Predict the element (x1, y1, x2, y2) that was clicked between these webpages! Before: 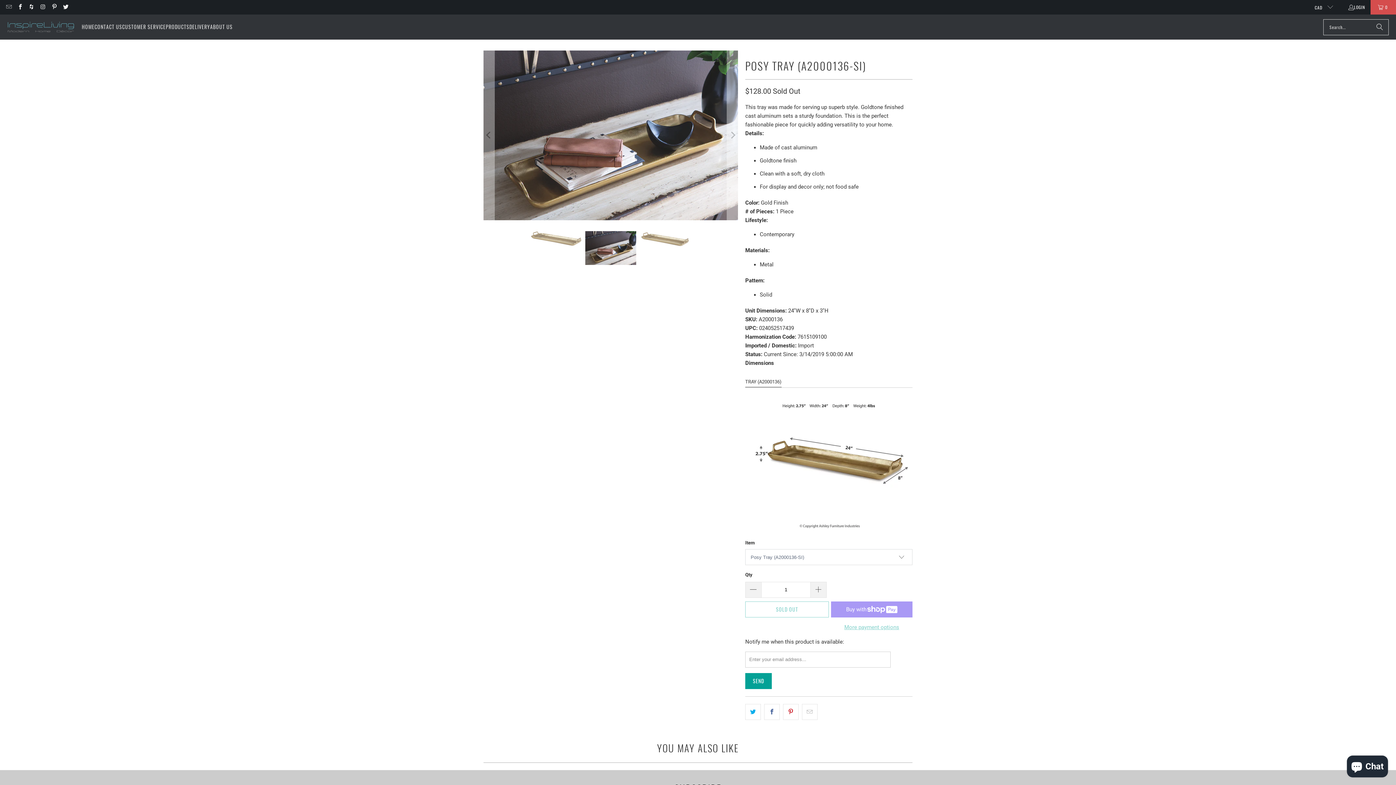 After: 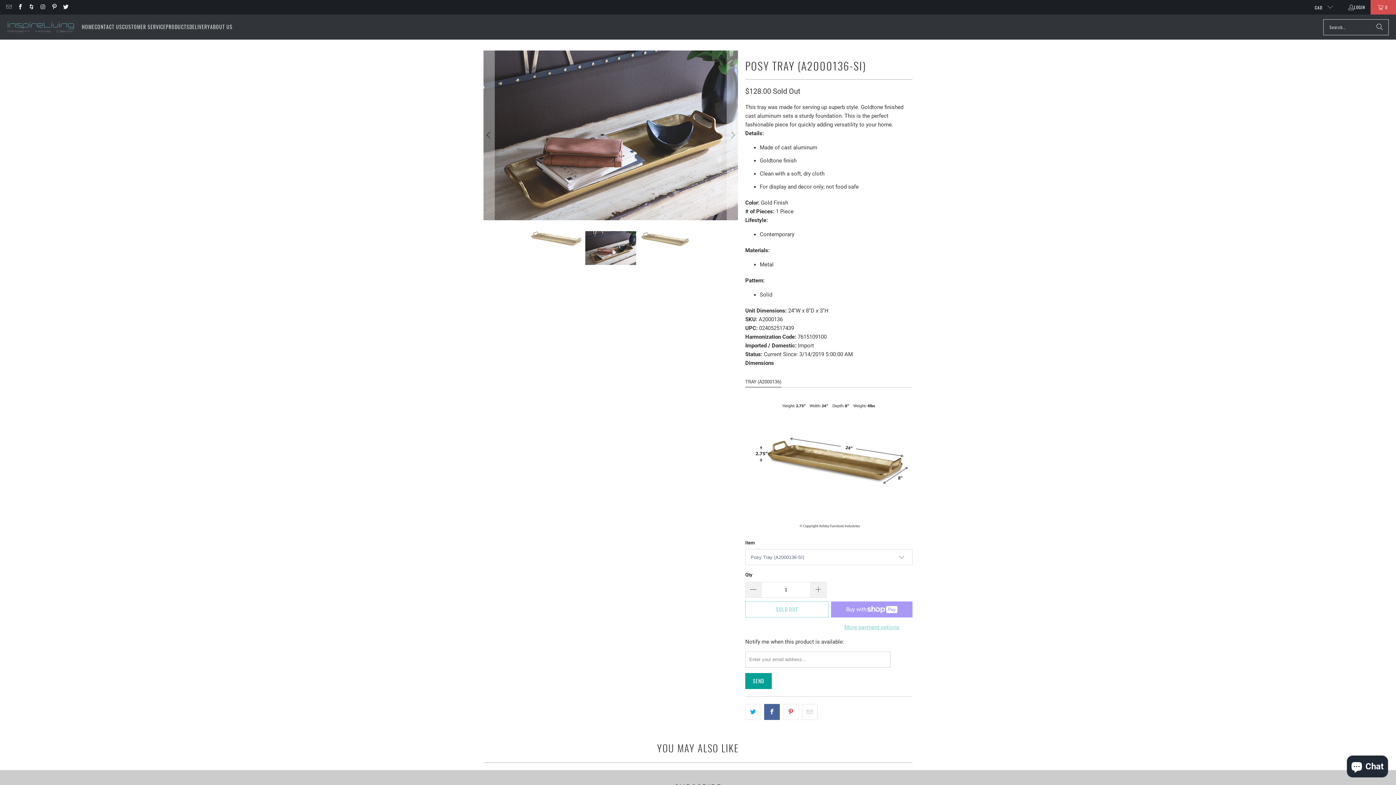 Action: bbox: (764, 704, 780, 720)